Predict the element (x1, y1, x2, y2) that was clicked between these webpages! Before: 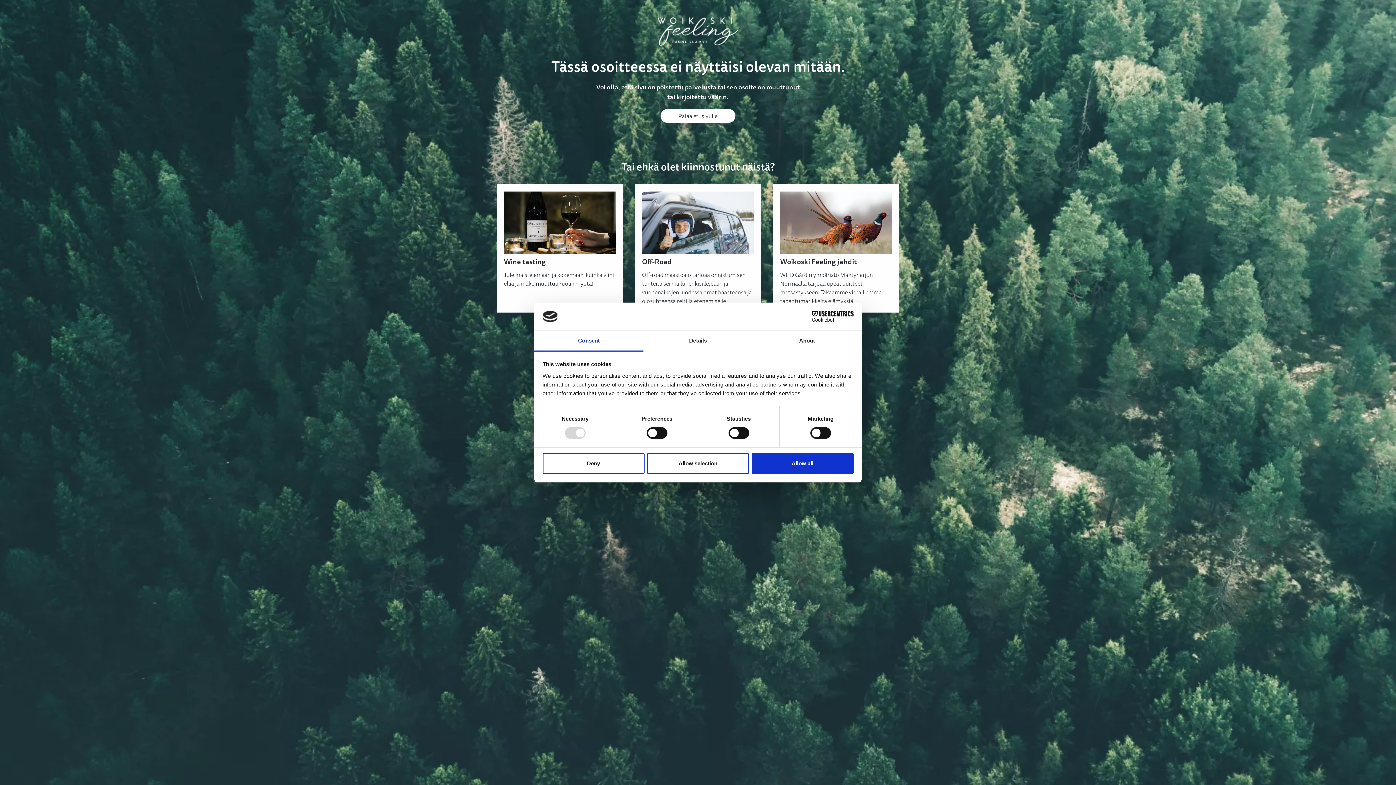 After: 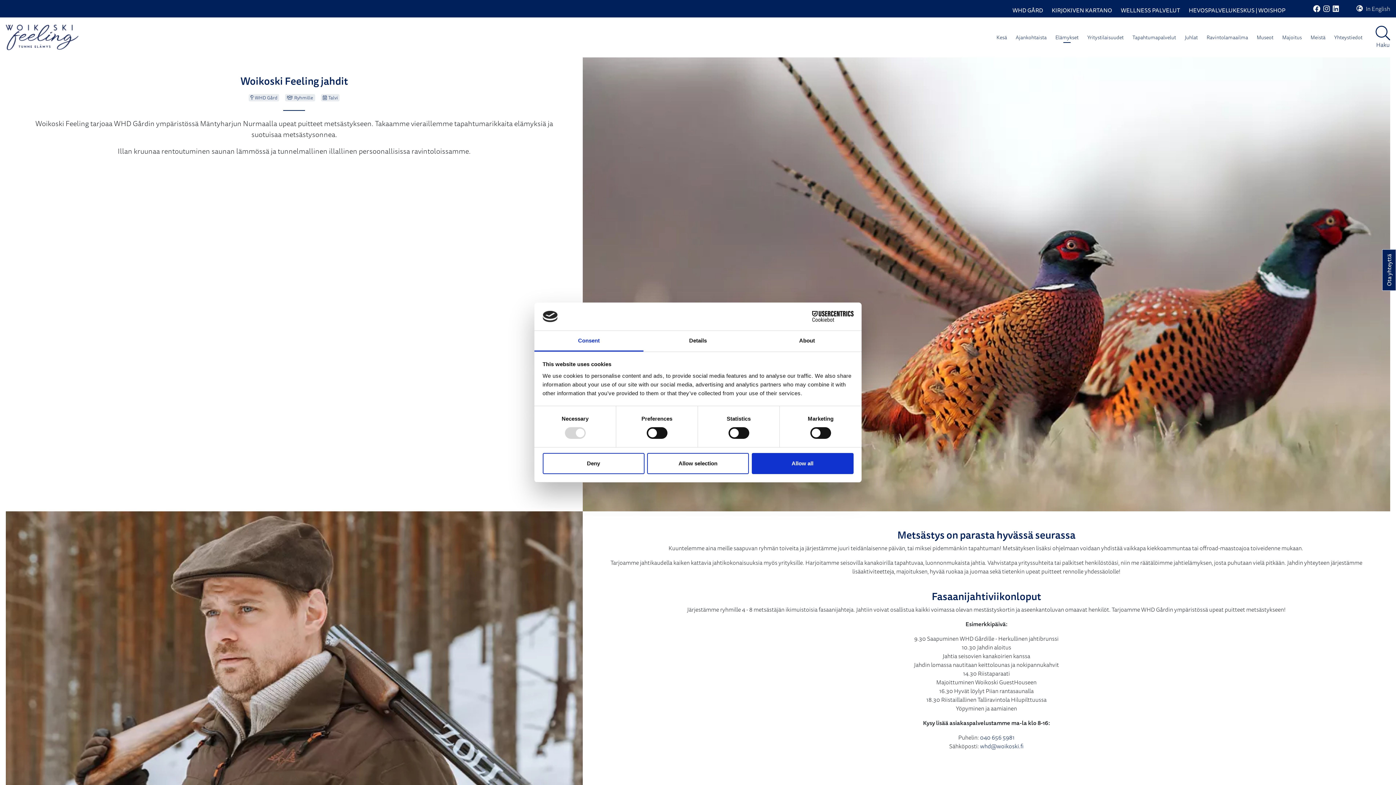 Action: bbox: (773, 184, 899, 312) label: Woikoski Feeling jahdit

WHD Gårdin ympäristö Mäntyharjun Nurmaalla tarjoaa upeat puitteet metsästykseen. Takaamme vieraillemme tapahtumarikkaita elämyksiä!